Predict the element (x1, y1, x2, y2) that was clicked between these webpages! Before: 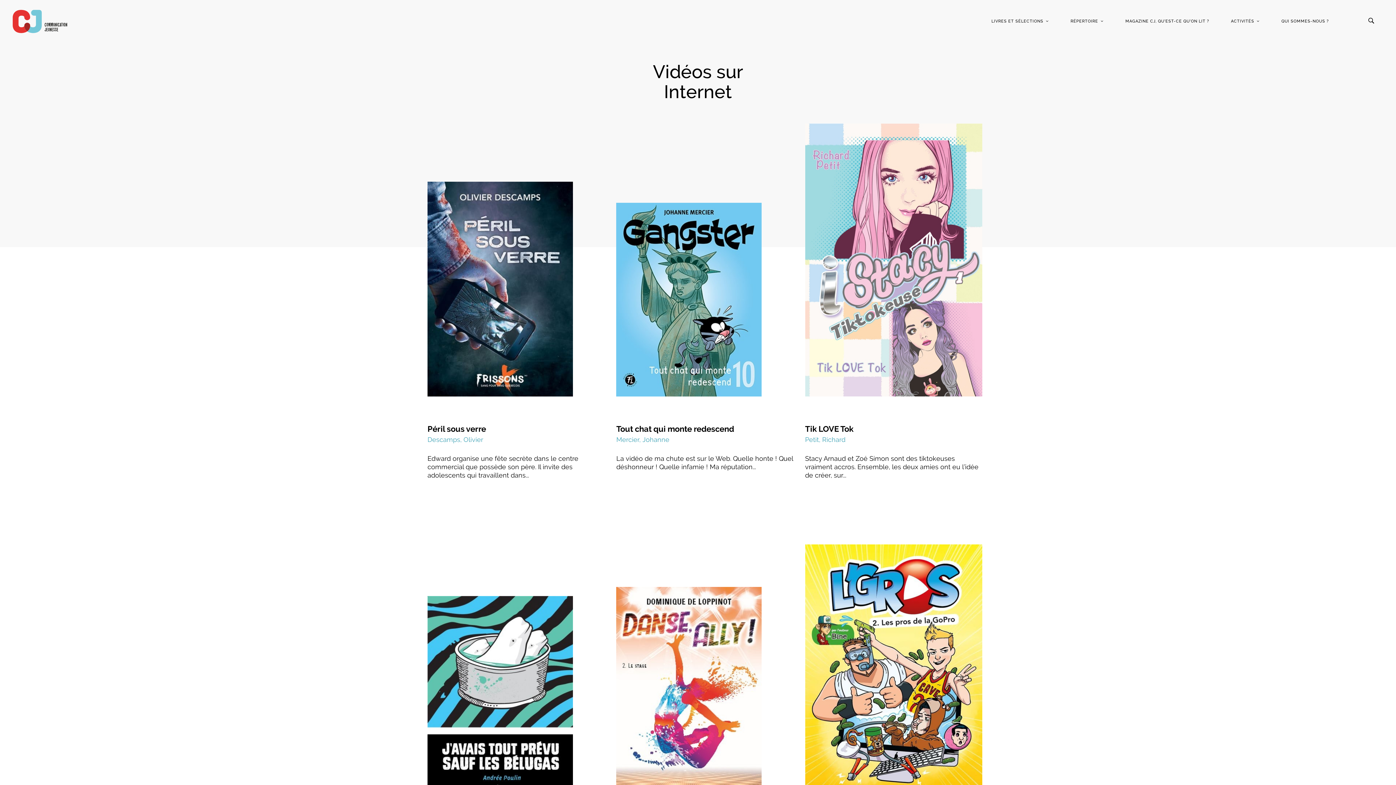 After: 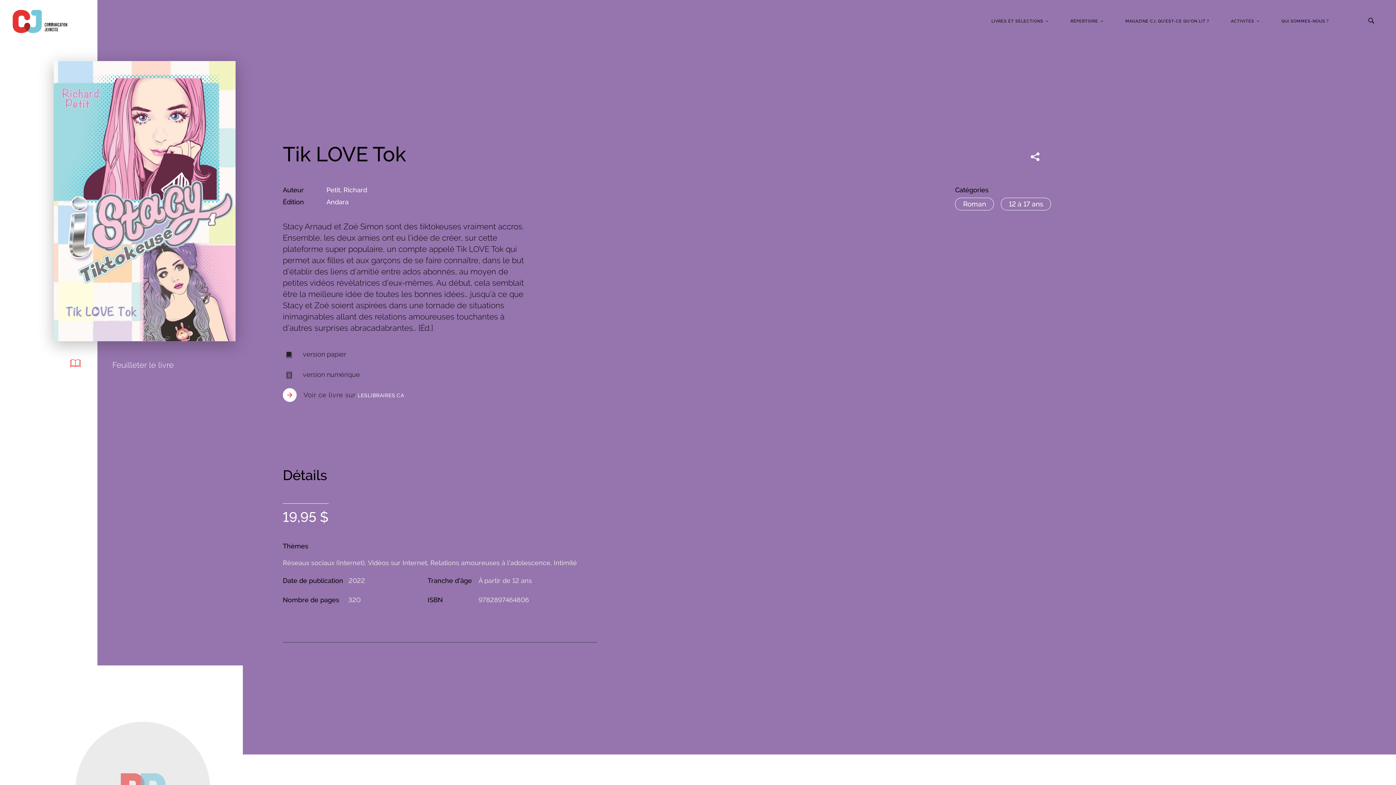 Action: bbox: (805, 123, 982, 396)